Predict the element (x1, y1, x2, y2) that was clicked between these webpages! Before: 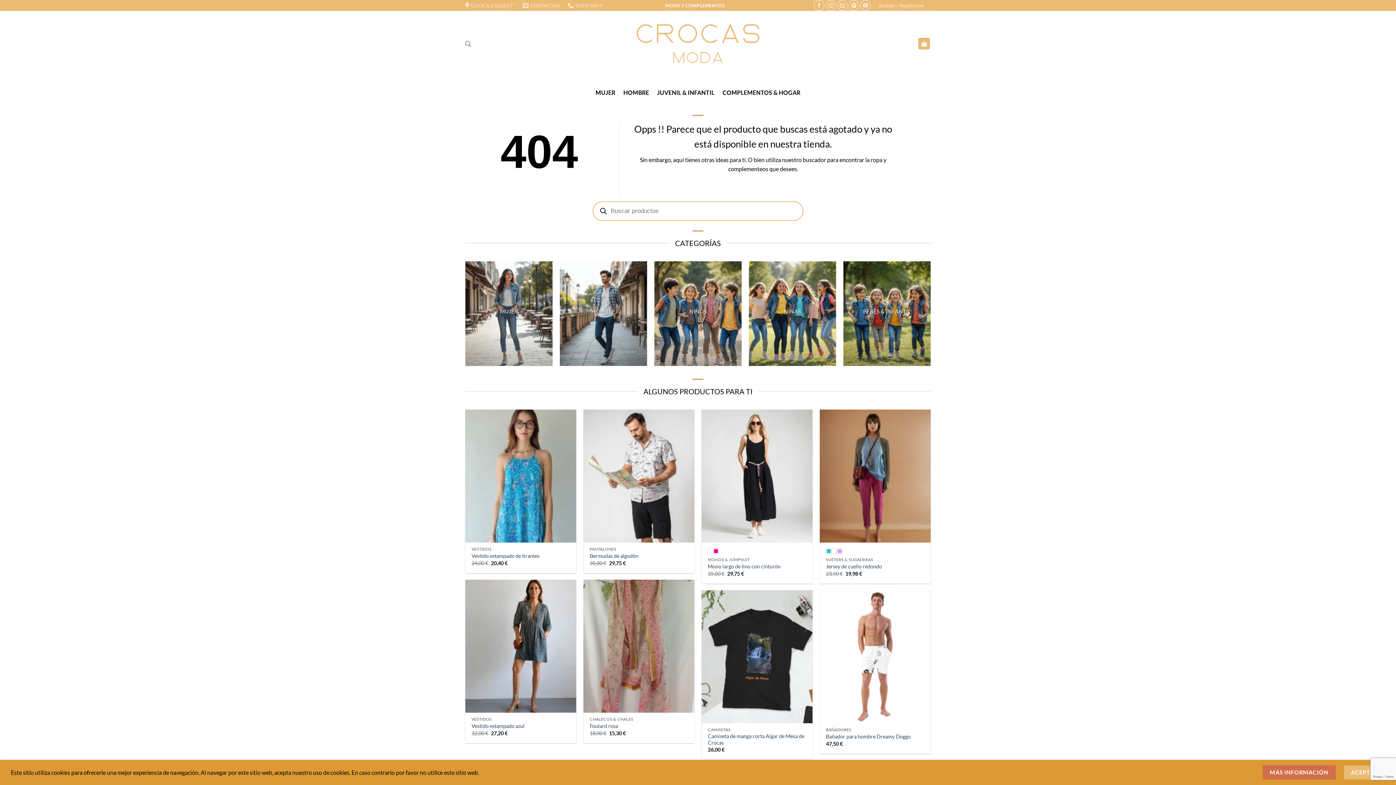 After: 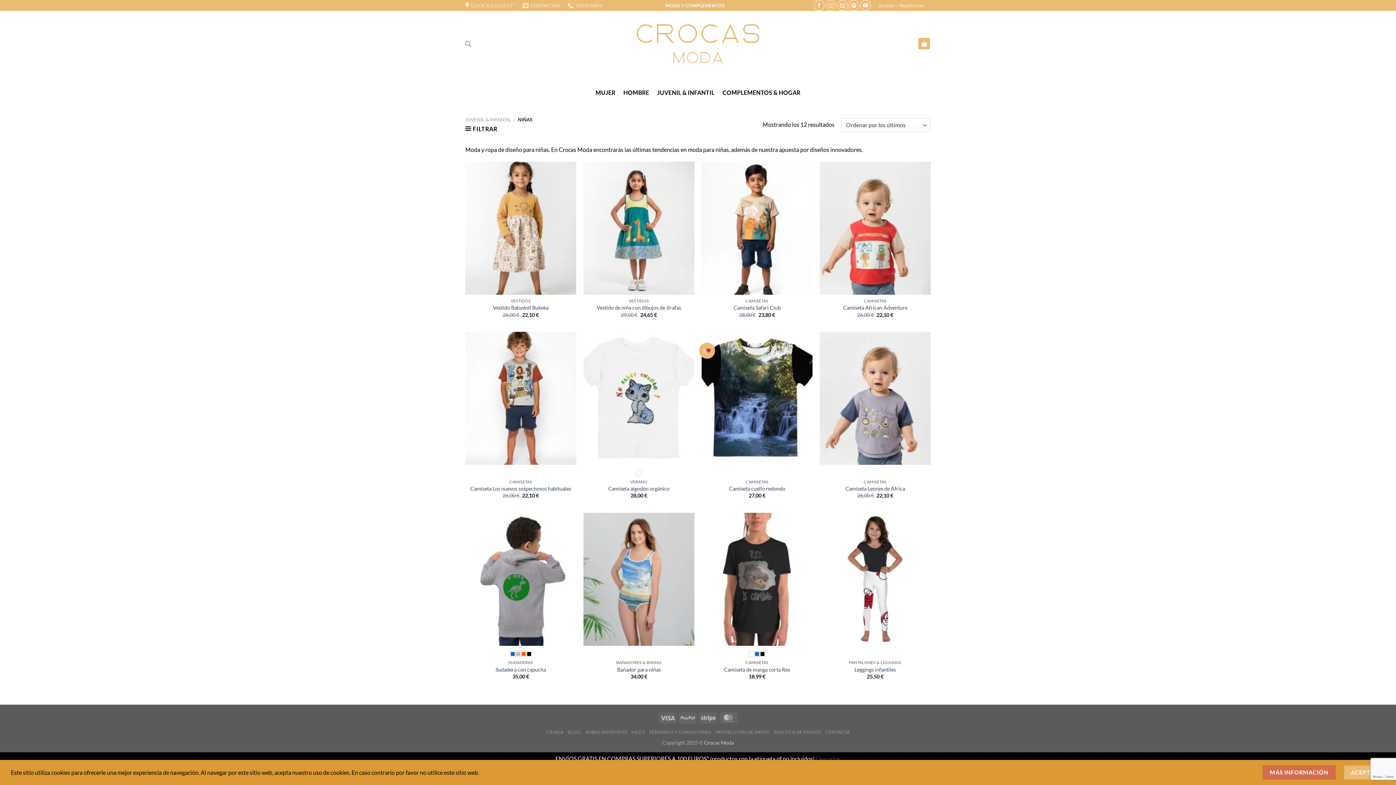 Action: bbox: (749, 261, 836, 366) label: Visitar la categoría de producto Niñas